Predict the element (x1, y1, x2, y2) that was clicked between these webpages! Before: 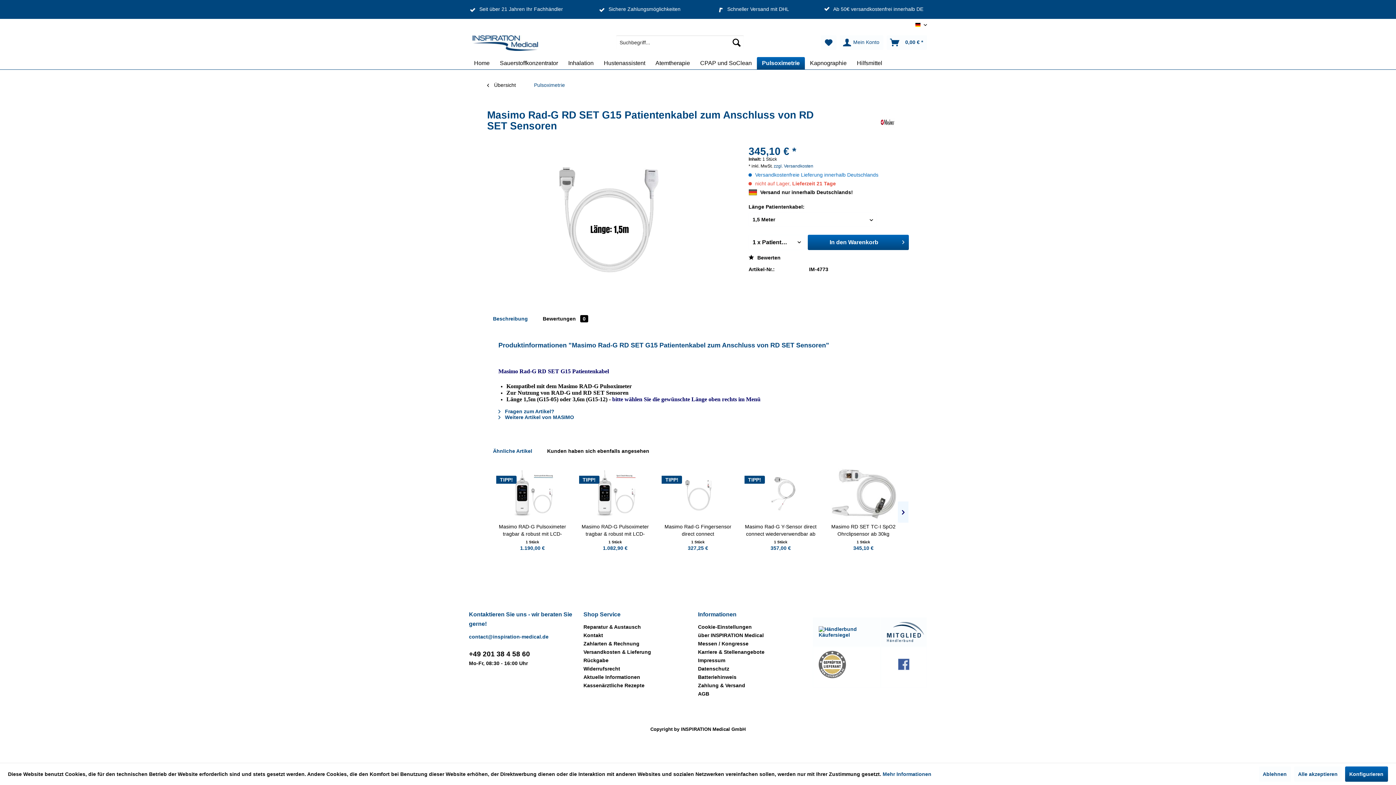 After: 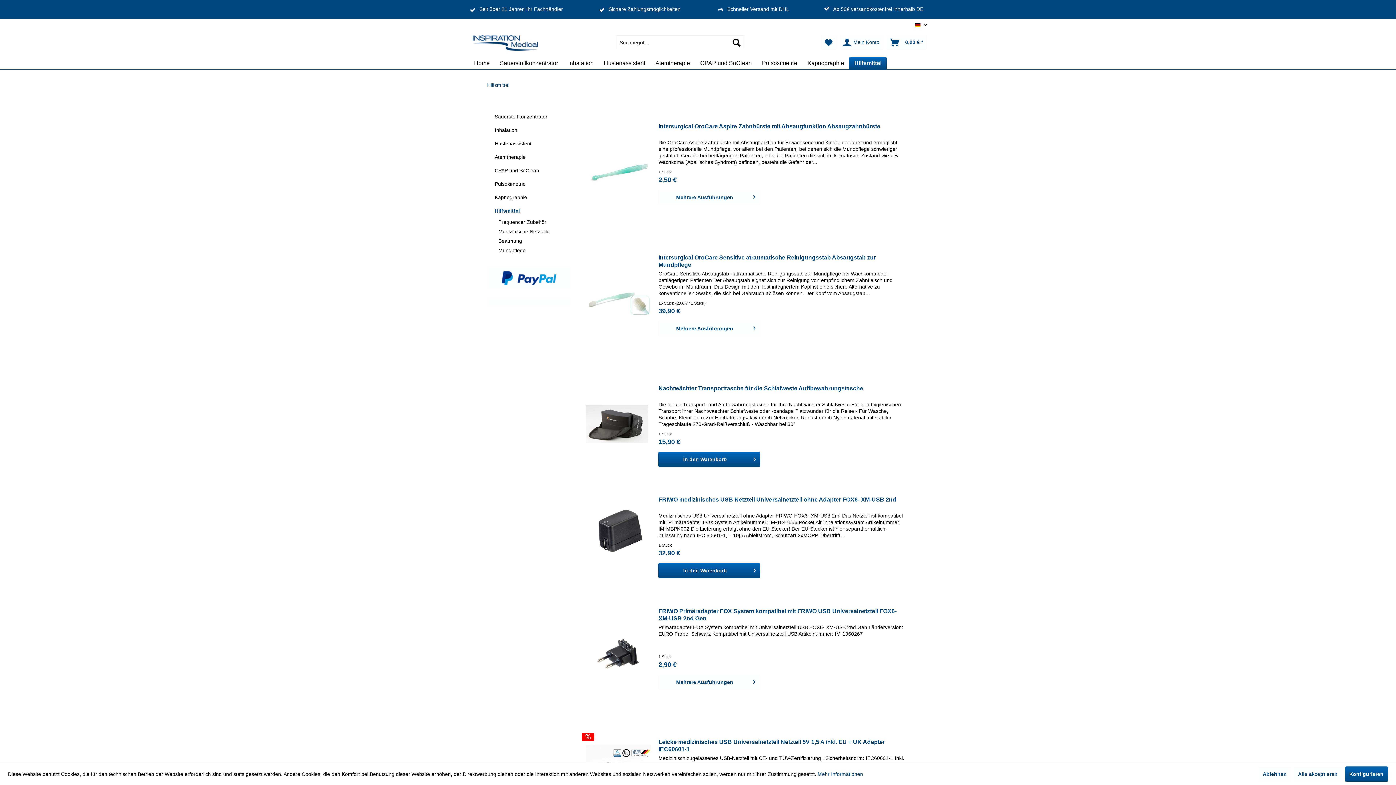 Action: bbox: (852, 57, 887, 69) label: Hilfsmittel